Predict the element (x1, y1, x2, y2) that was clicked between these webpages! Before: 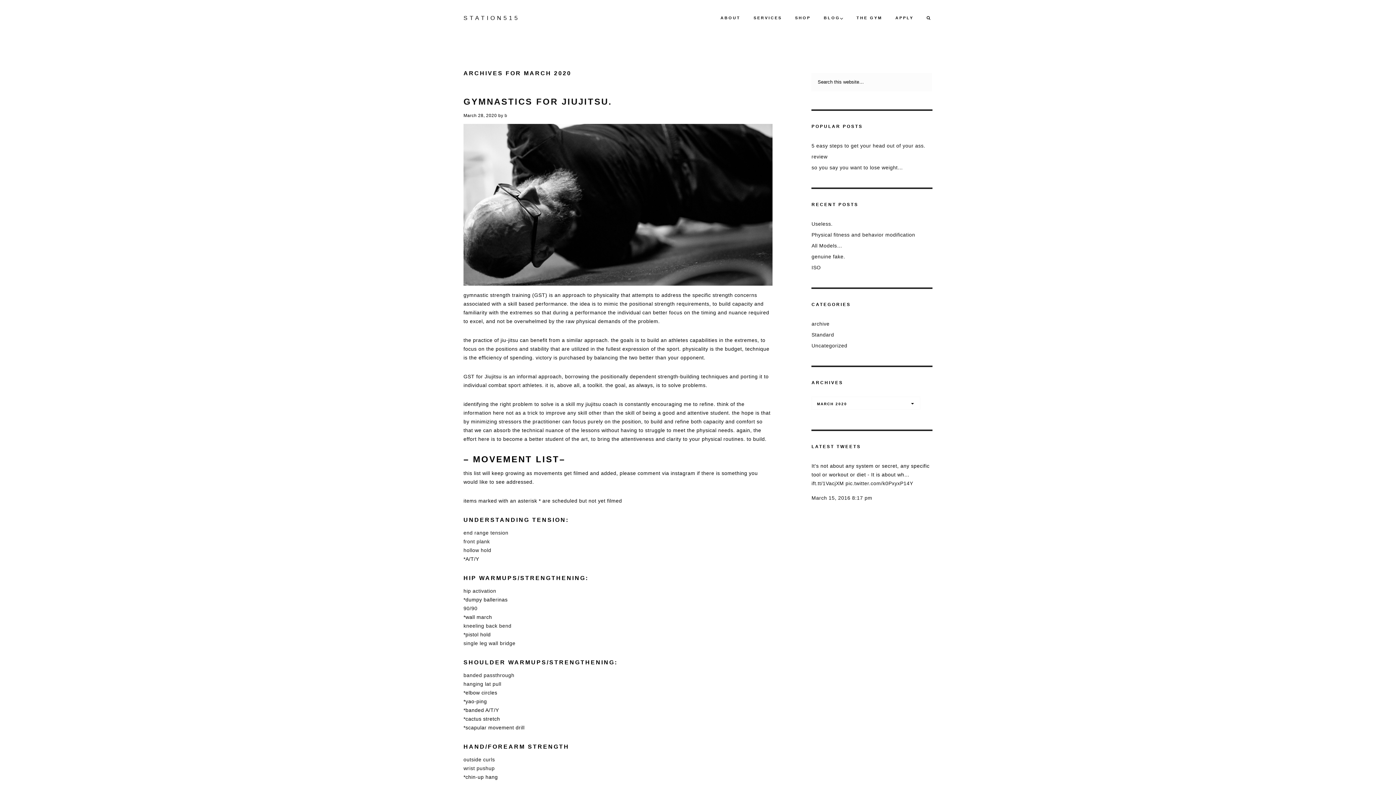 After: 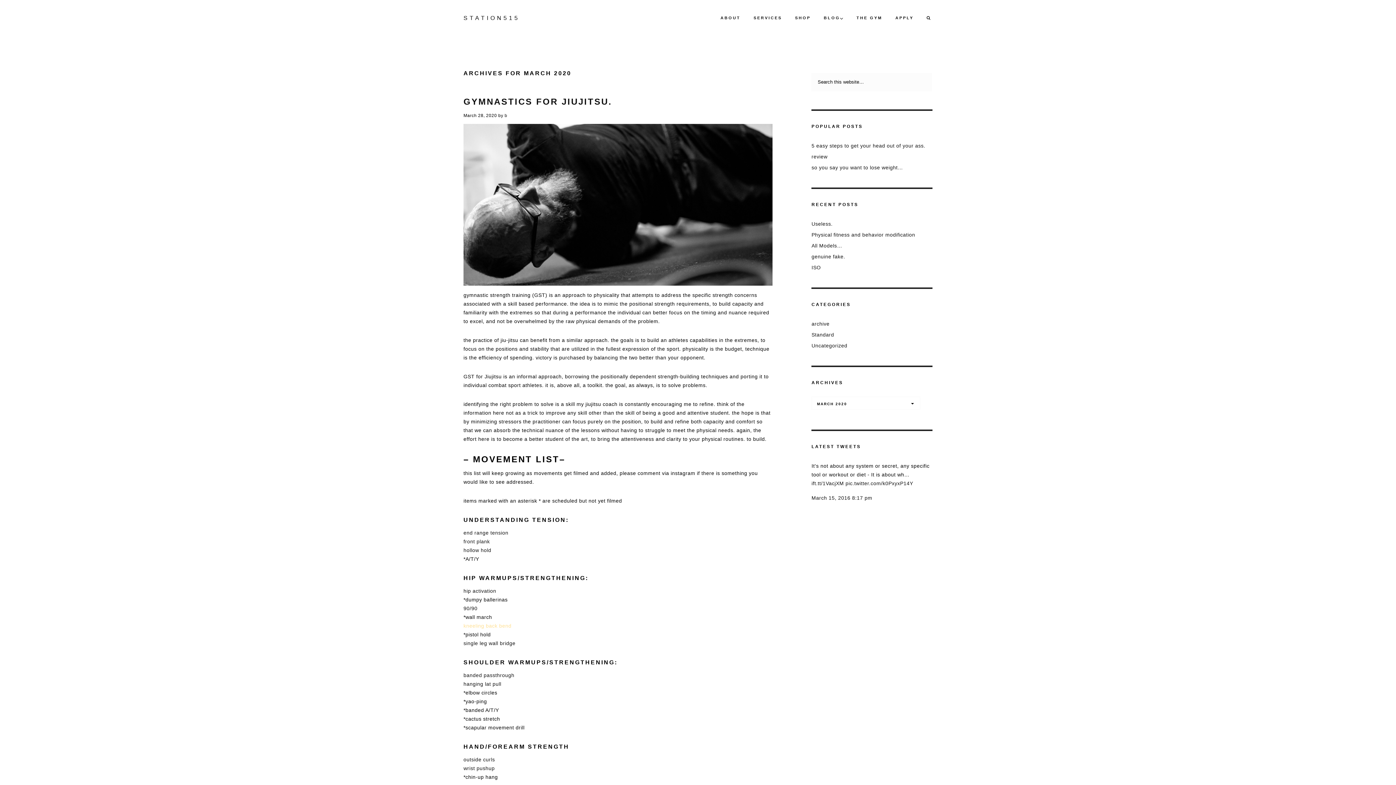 Action: bbox: (463, 623, 511, 629) label:  (opens in a new tab)